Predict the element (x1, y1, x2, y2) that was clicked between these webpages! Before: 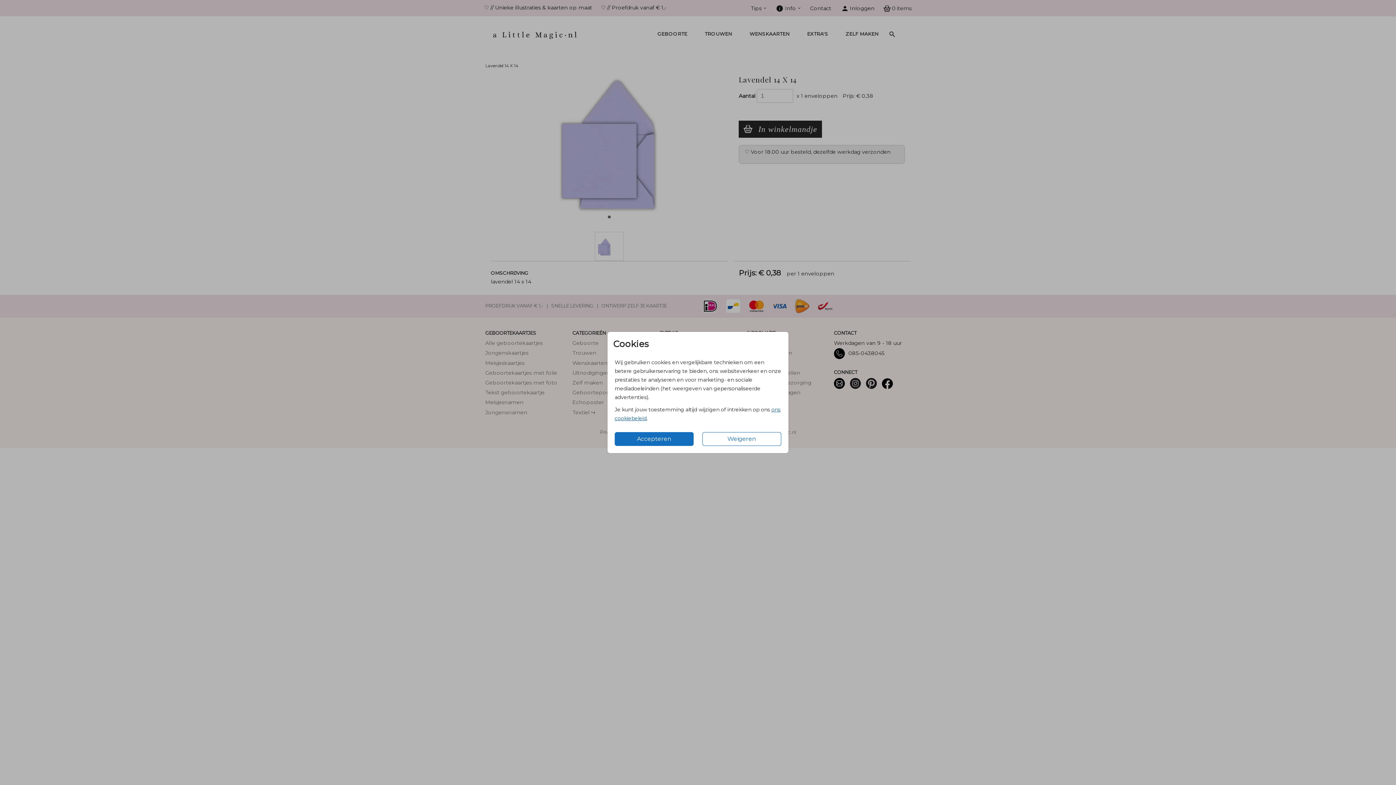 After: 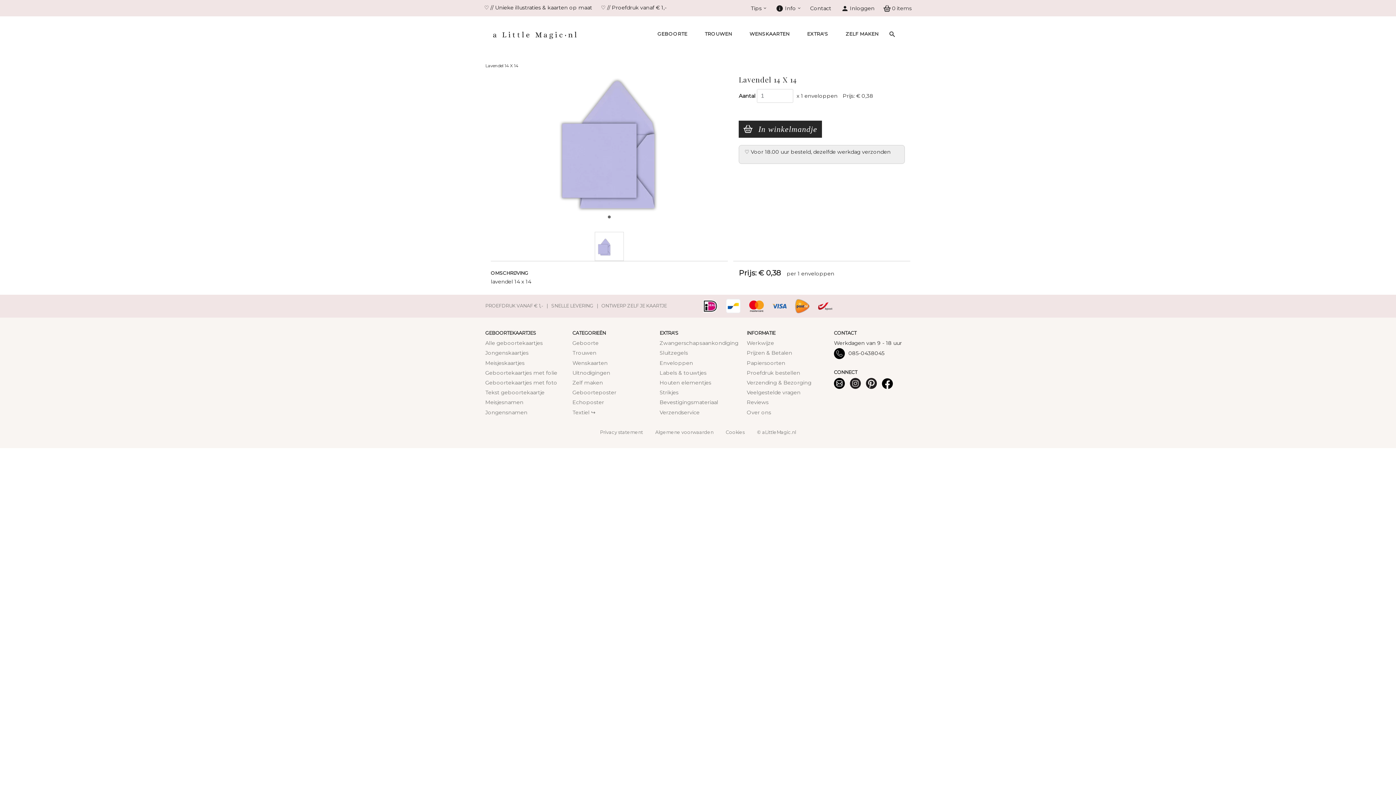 Action: bbox: (614, 432, 693, 446) label: Accepteren